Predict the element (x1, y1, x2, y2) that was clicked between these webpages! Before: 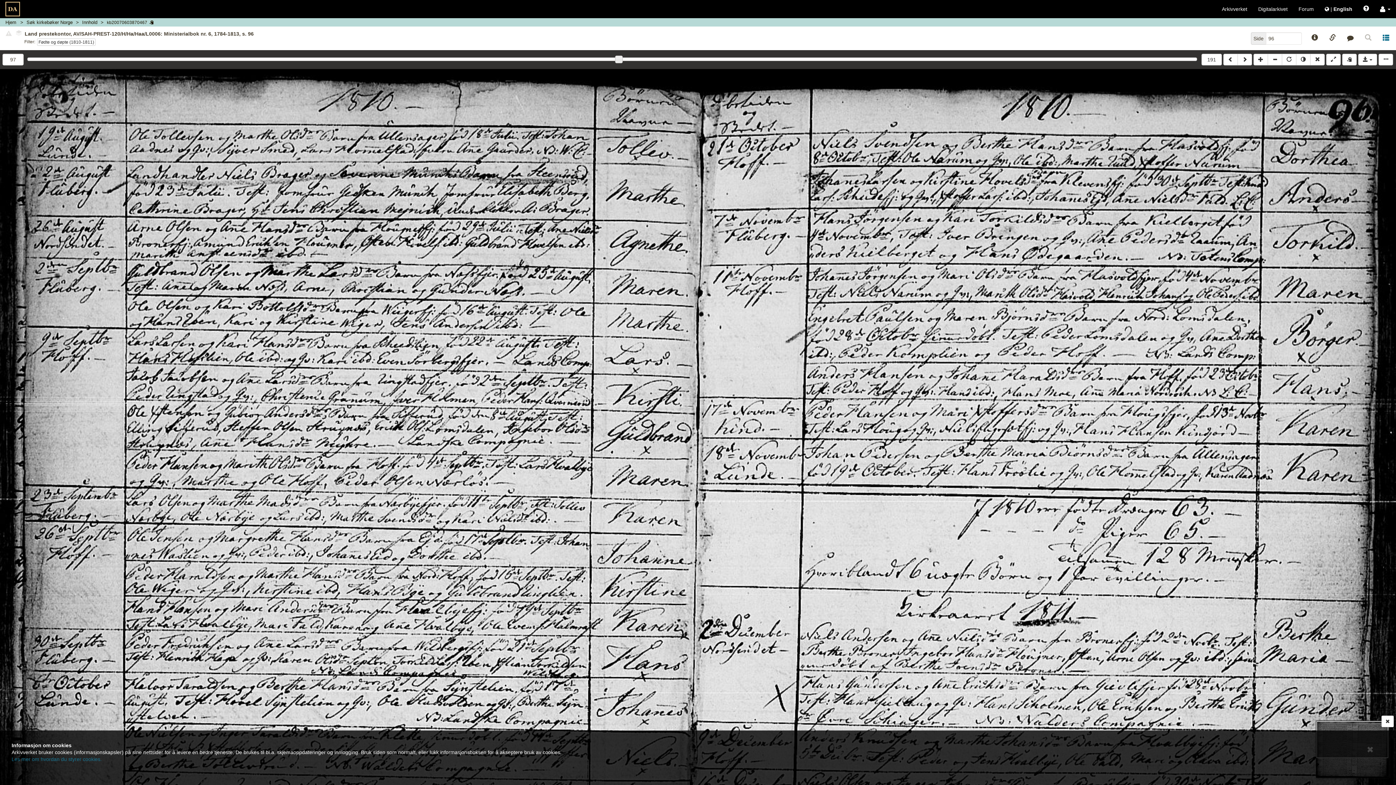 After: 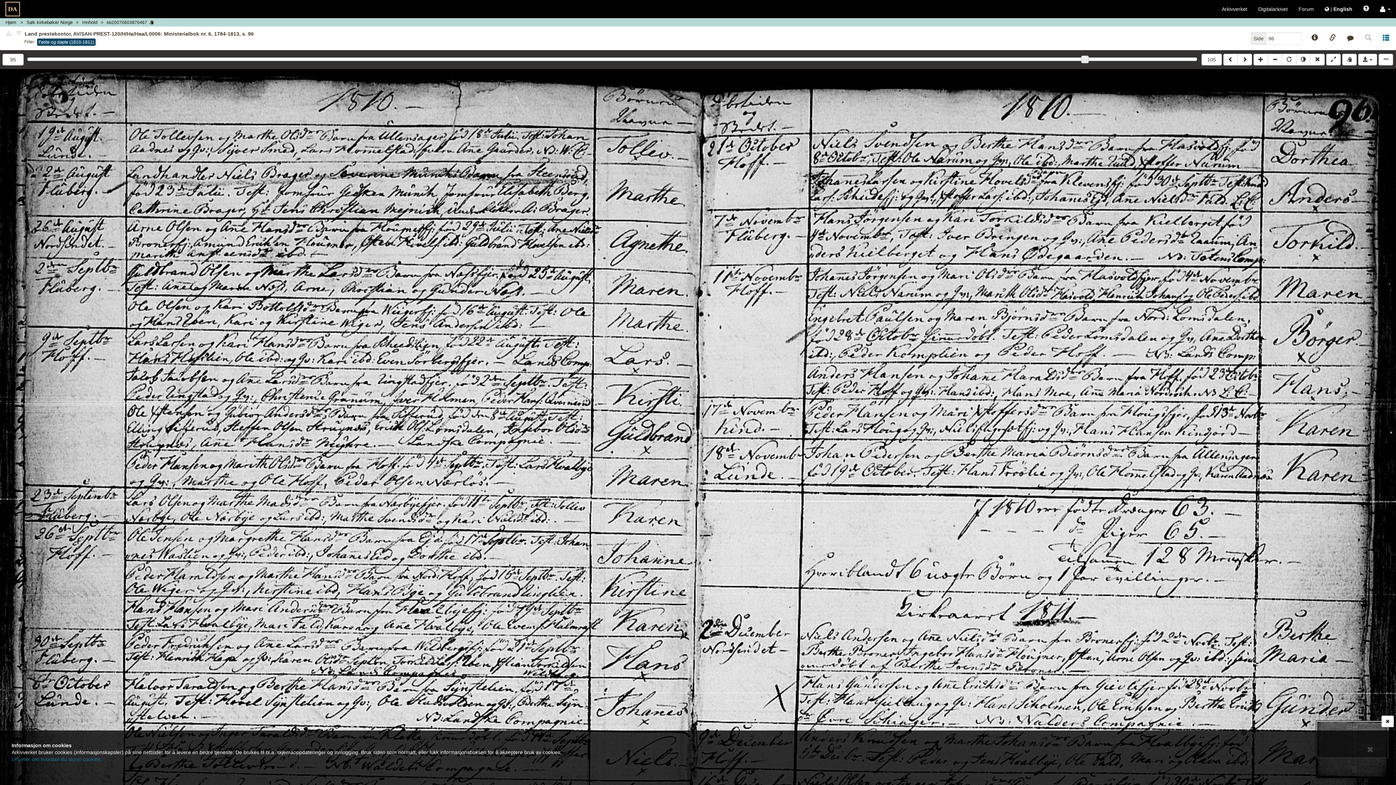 Action: label: Fødte og døpte (1810-1811) bbox: (37, 38, 95, 45)